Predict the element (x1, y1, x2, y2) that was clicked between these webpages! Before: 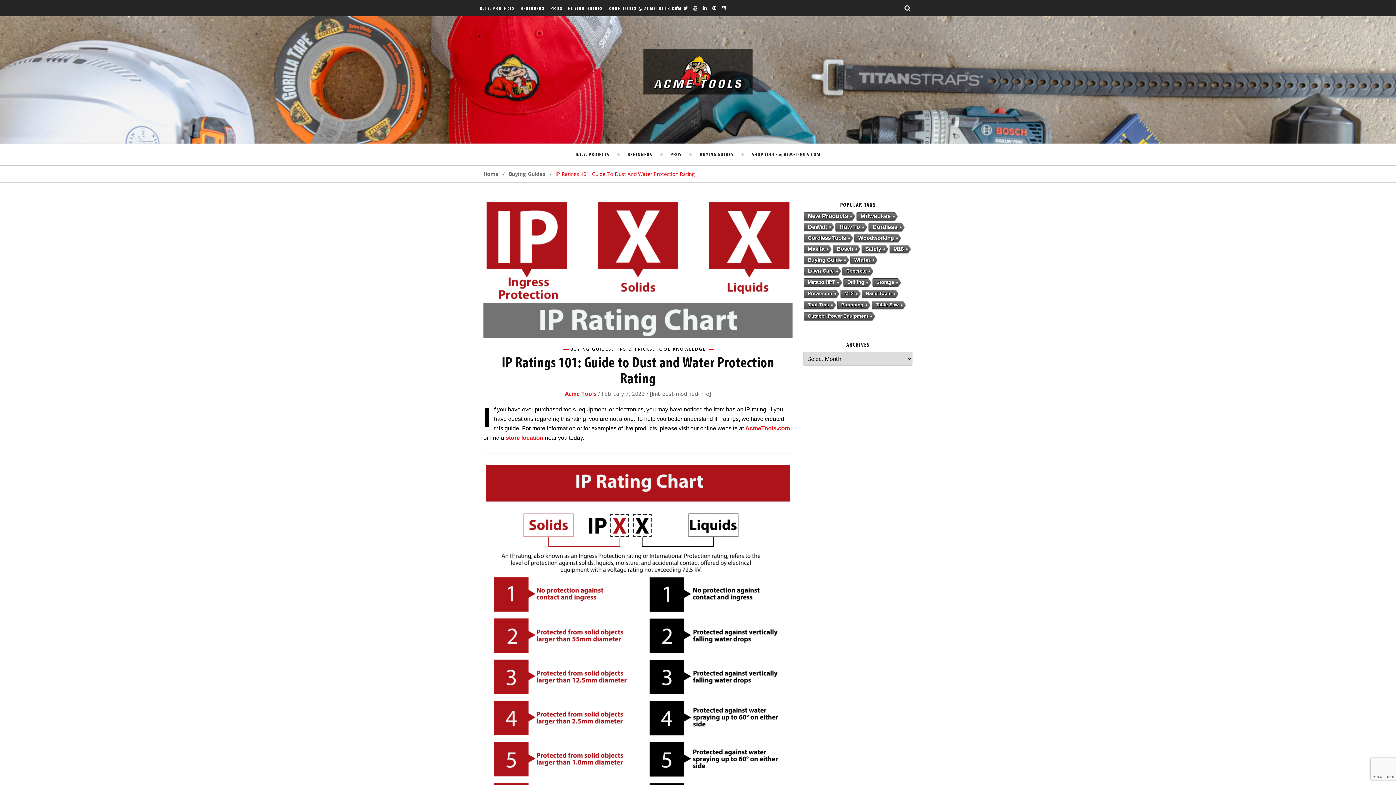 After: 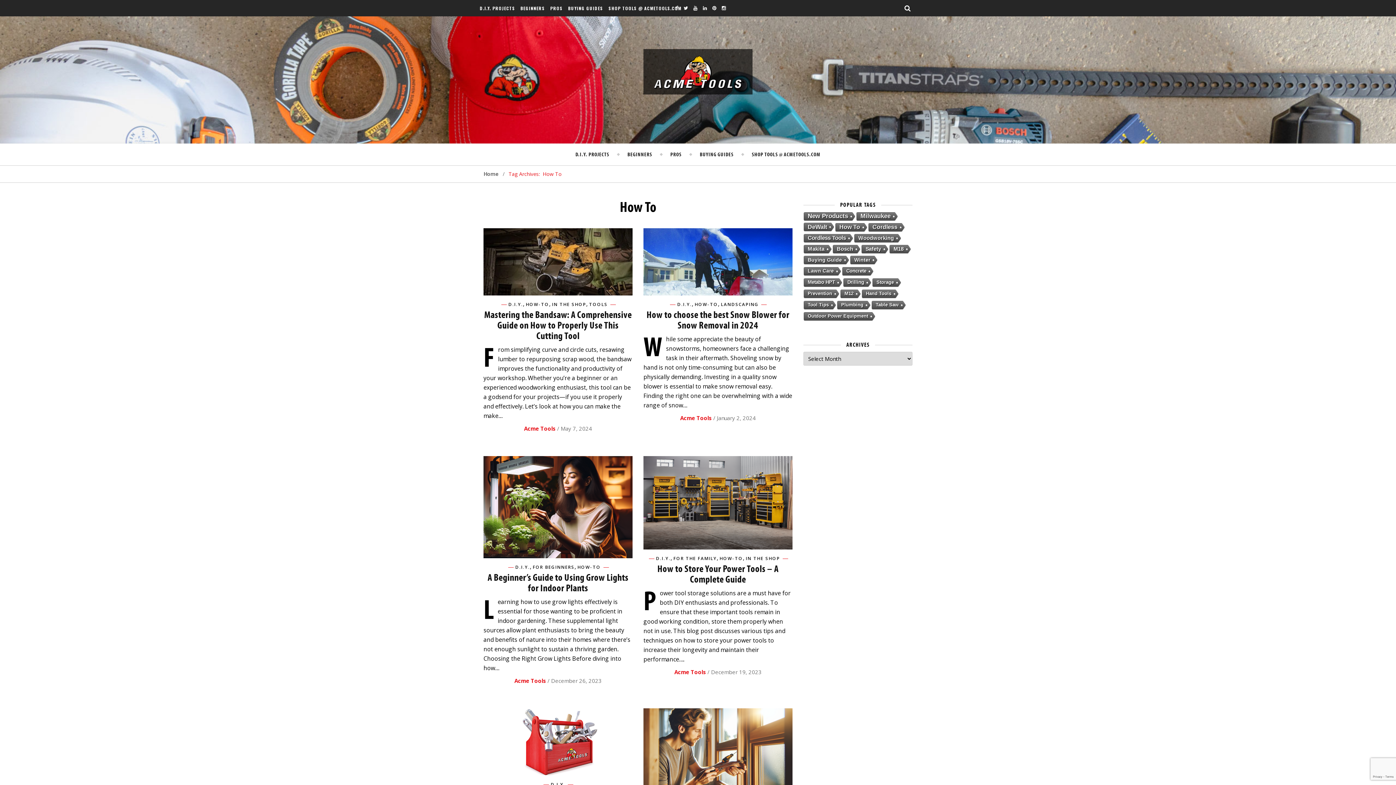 Action: label: How To (119 items) bbox: (835, 223, 862, 232)